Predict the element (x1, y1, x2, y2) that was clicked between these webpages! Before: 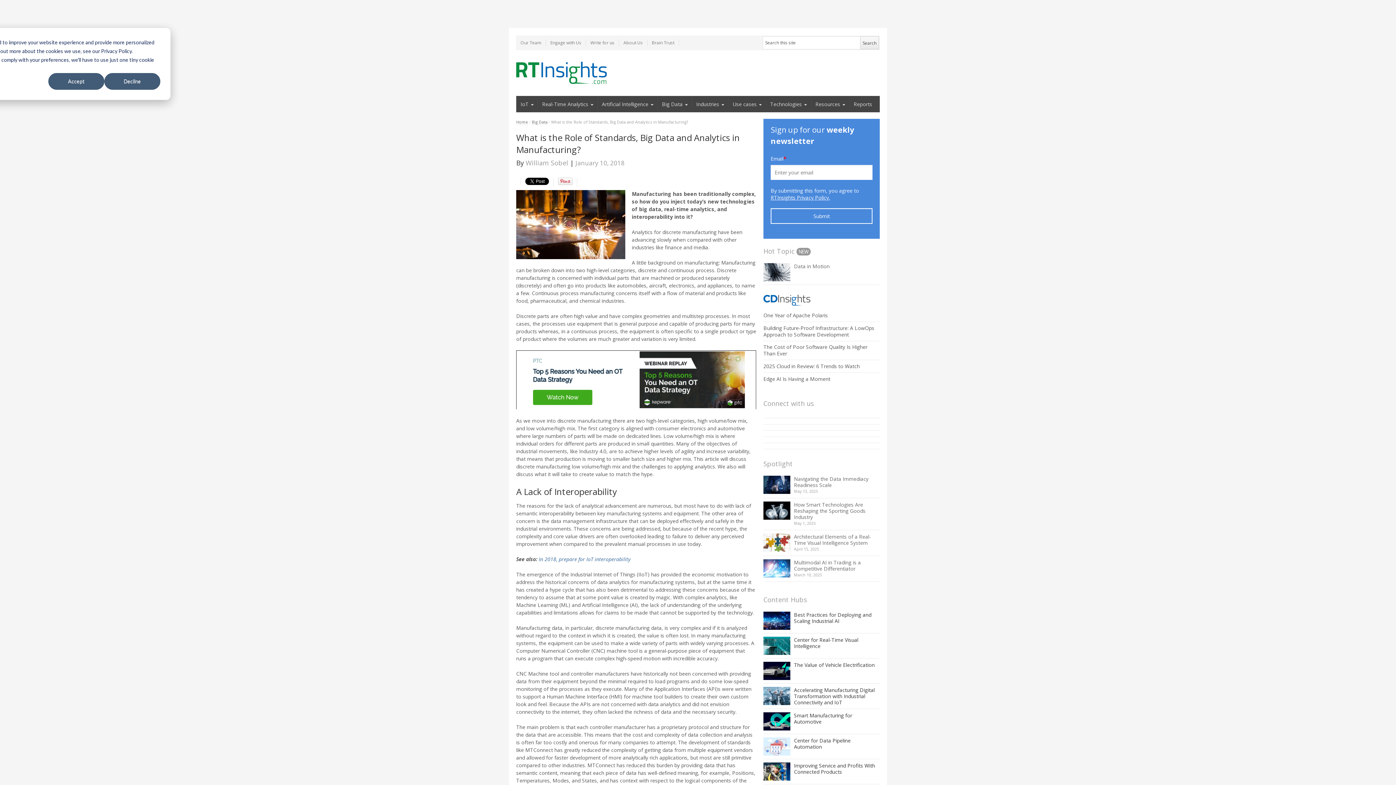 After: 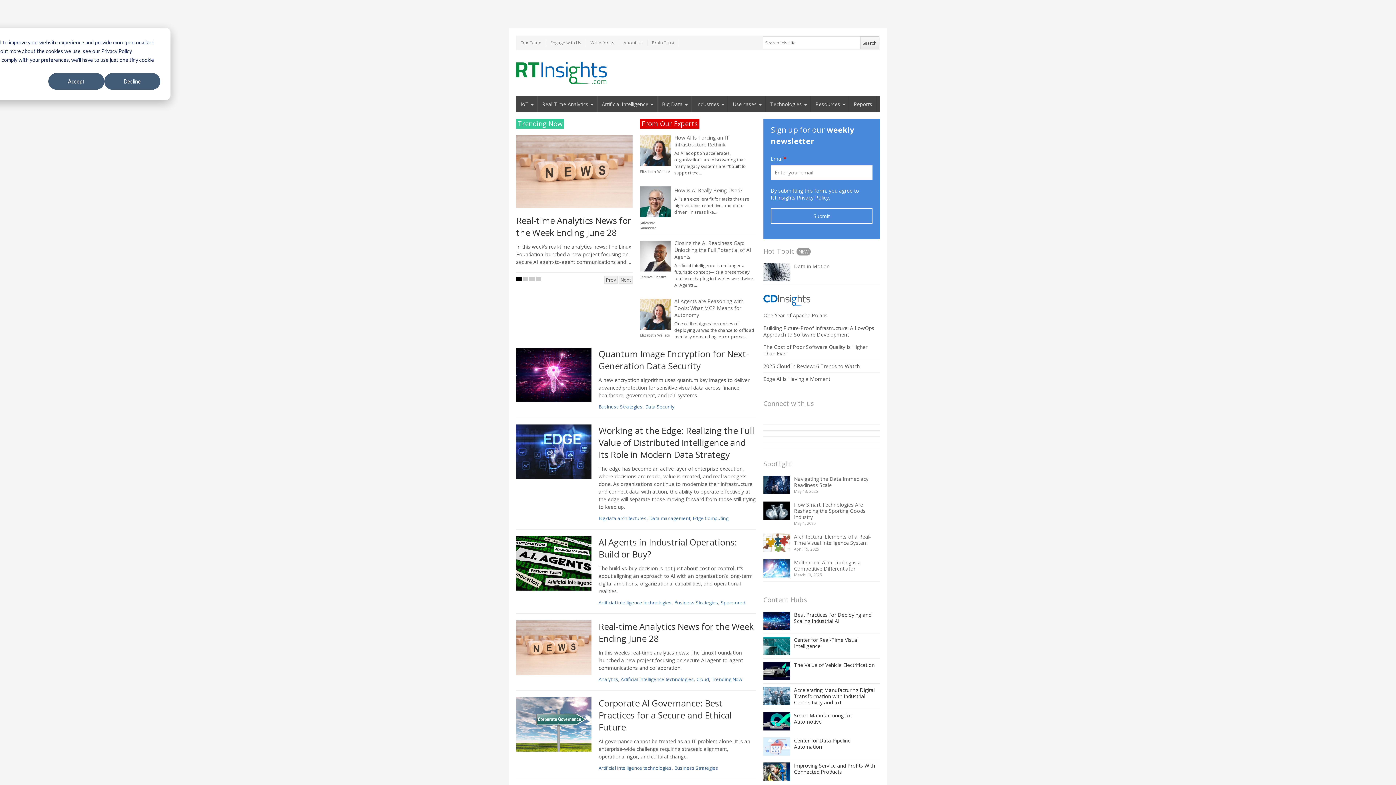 Action: bbox: (516, 119, 528, 124) label: Home